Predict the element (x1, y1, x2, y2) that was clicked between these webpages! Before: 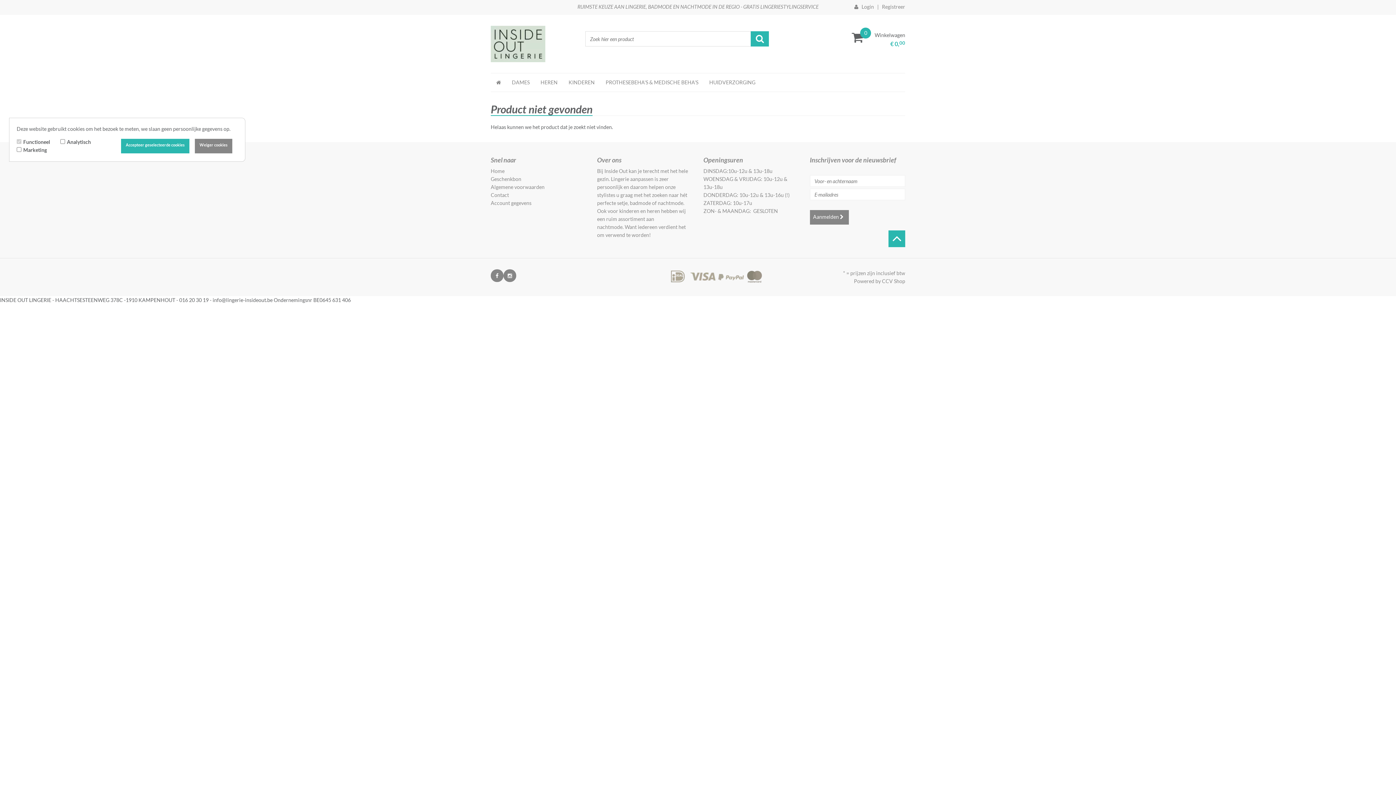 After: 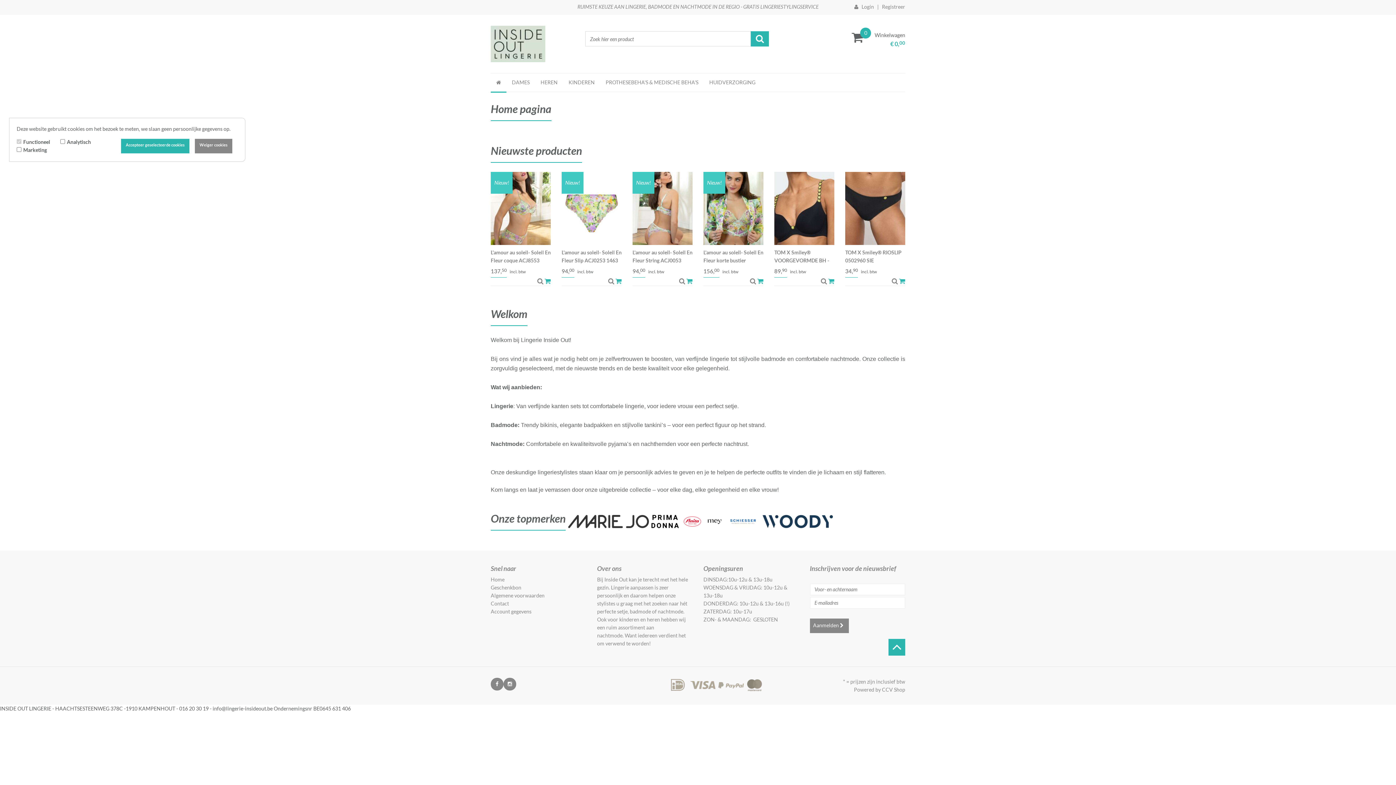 Action: bbox: (490, 168, 504, 174) label: Home